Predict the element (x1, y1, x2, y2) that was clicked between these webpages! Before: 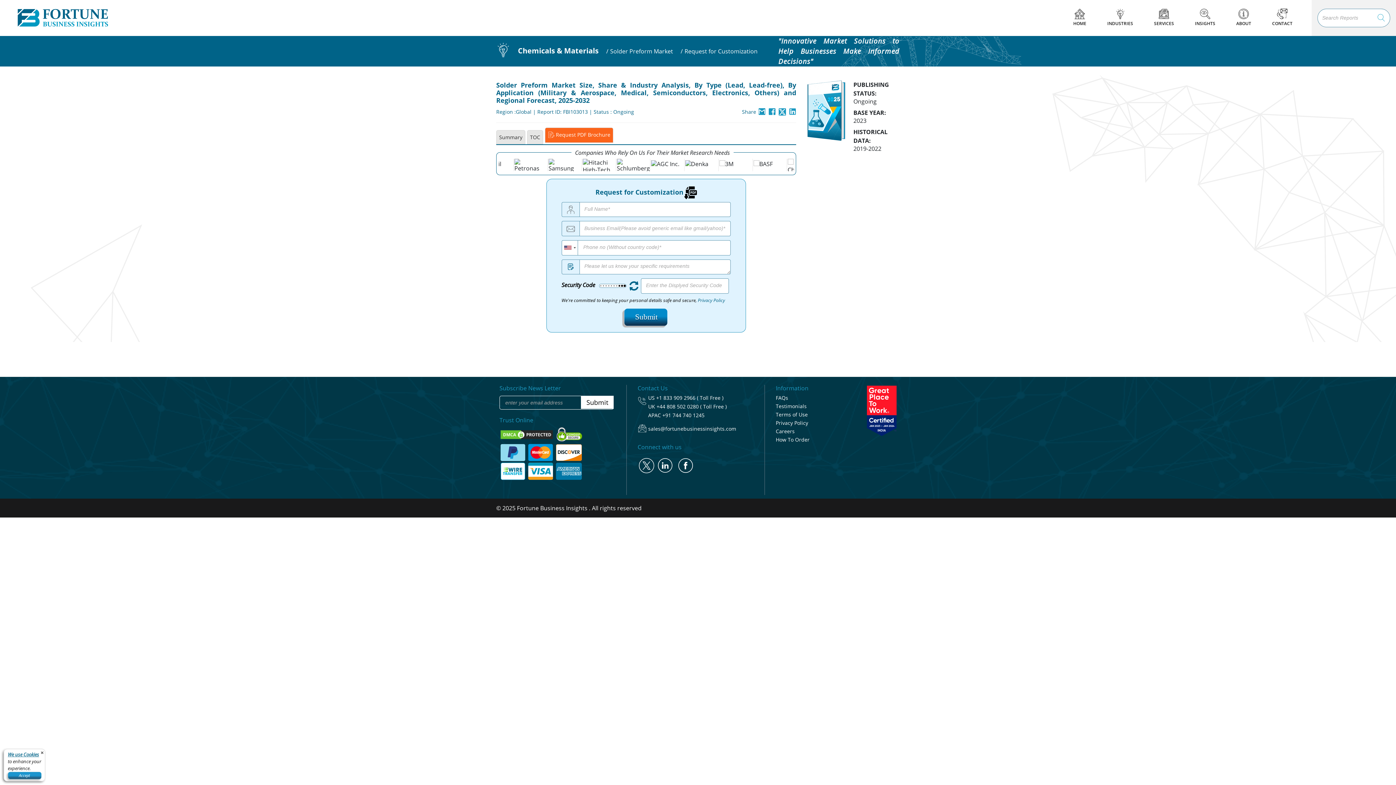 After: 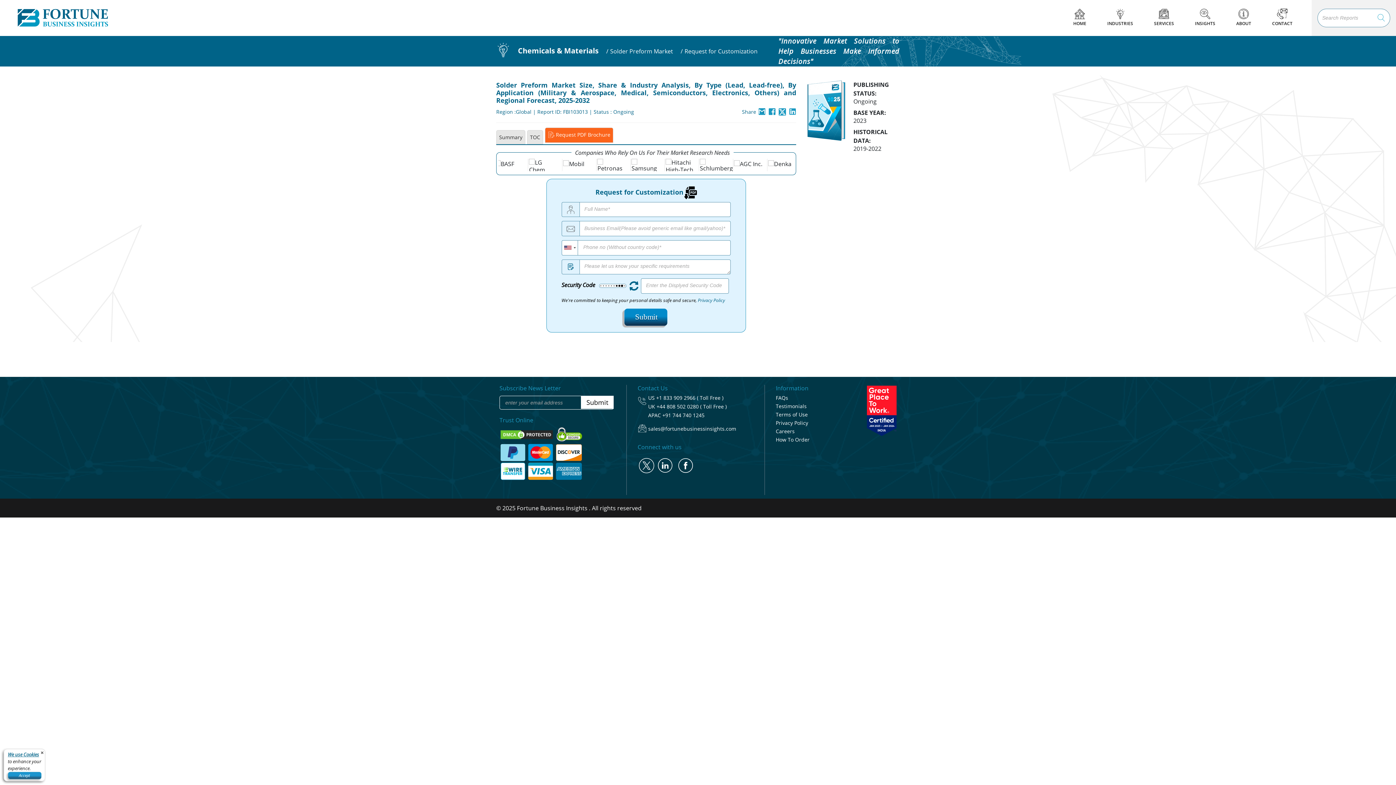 Action: bbox: (789, 109, 796, 117)